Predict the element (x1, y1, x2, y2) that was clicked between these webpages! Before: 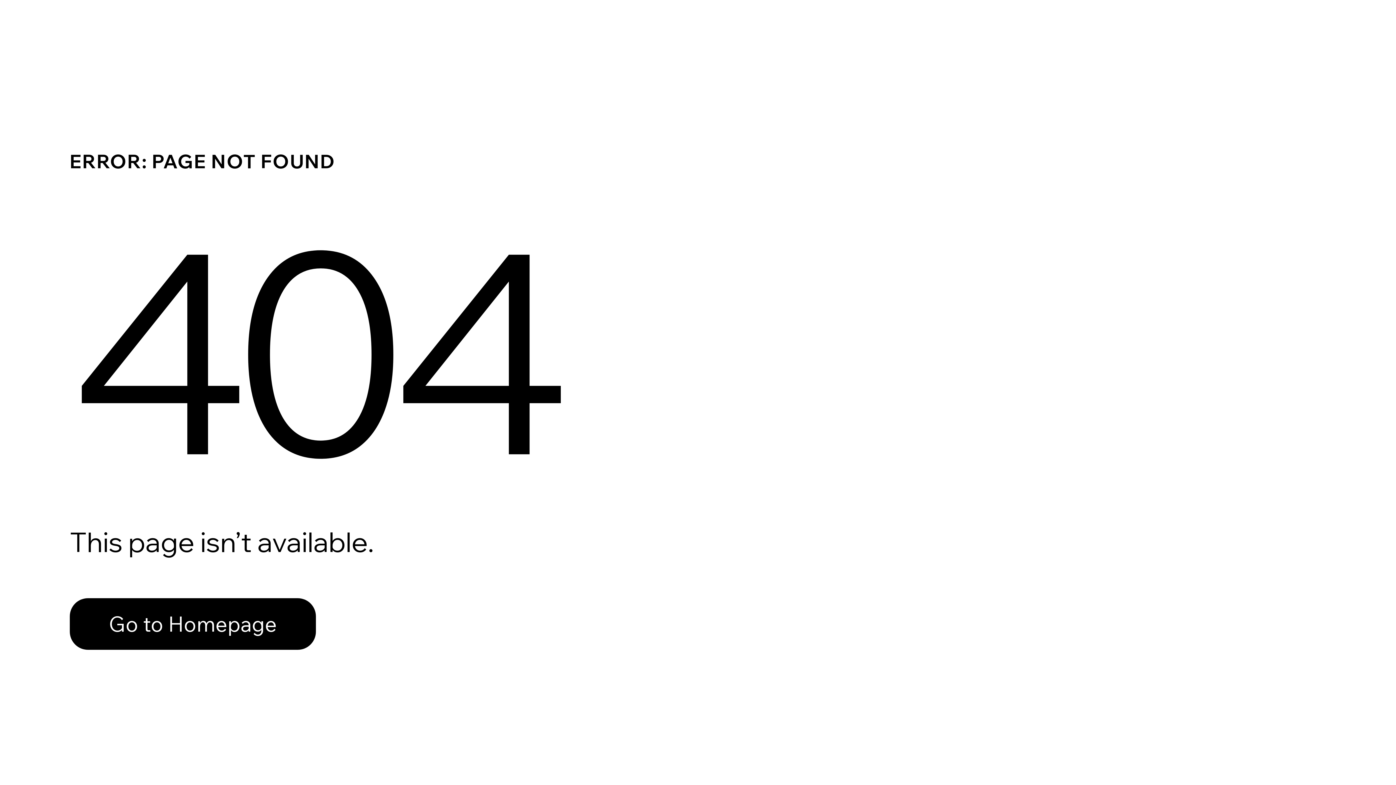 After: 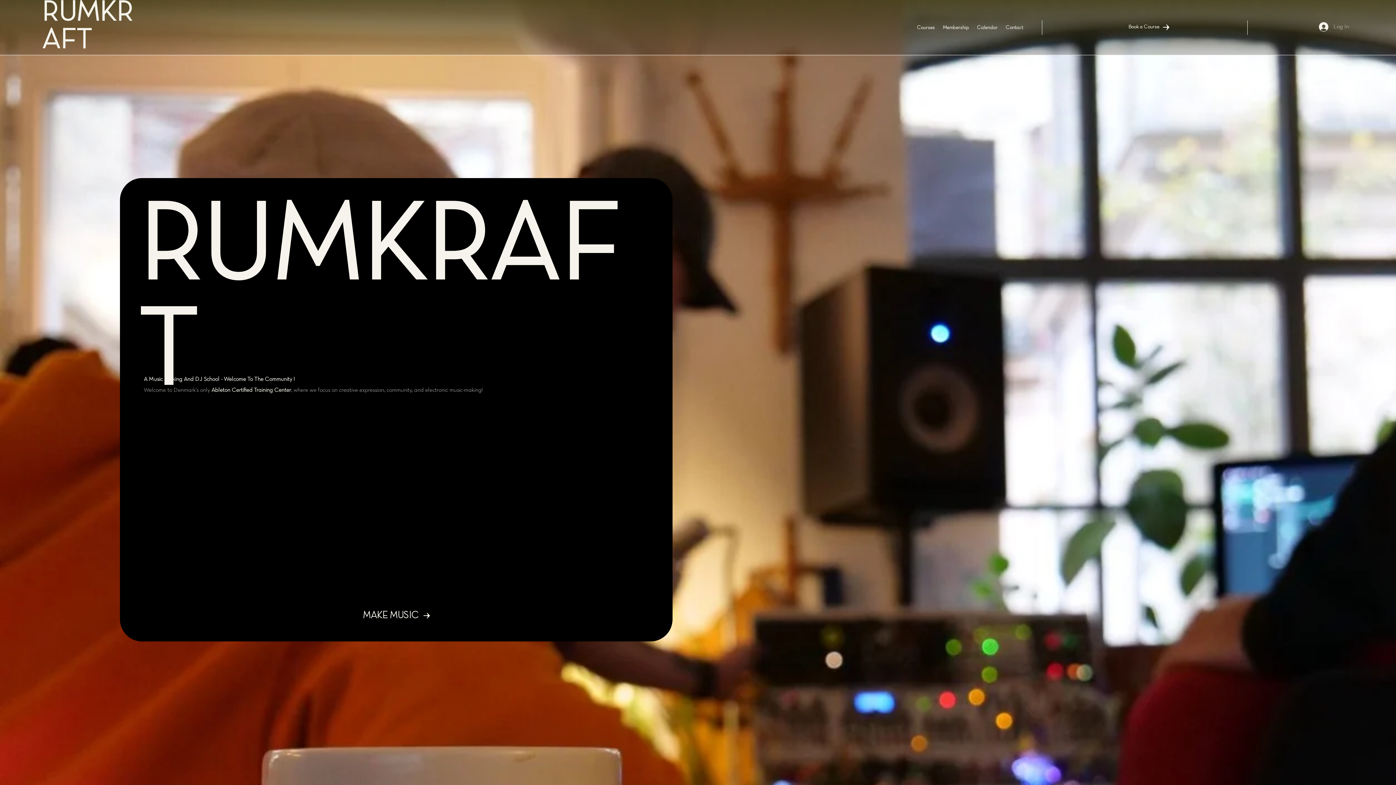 Action: bbox: (69, 582, 768, 659) label: Go to Homepage